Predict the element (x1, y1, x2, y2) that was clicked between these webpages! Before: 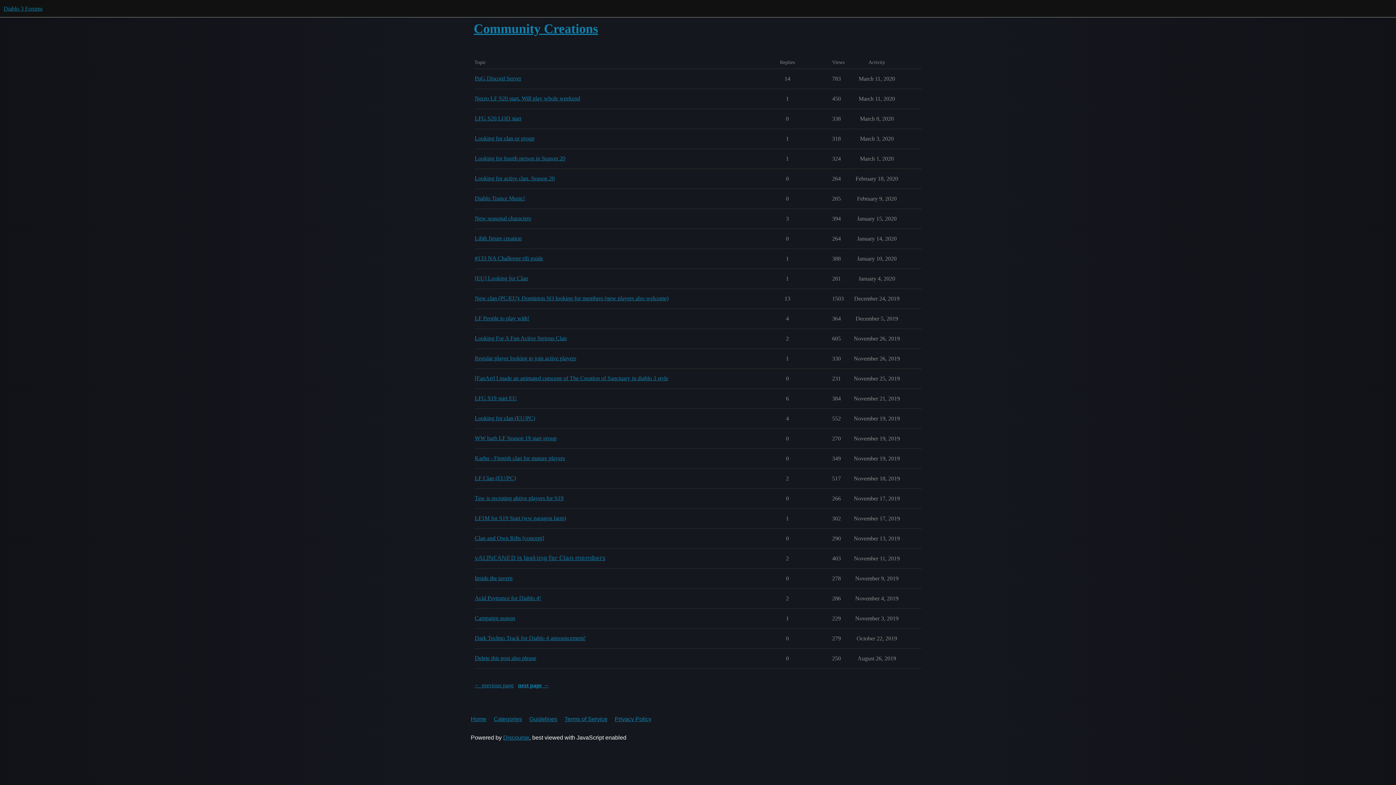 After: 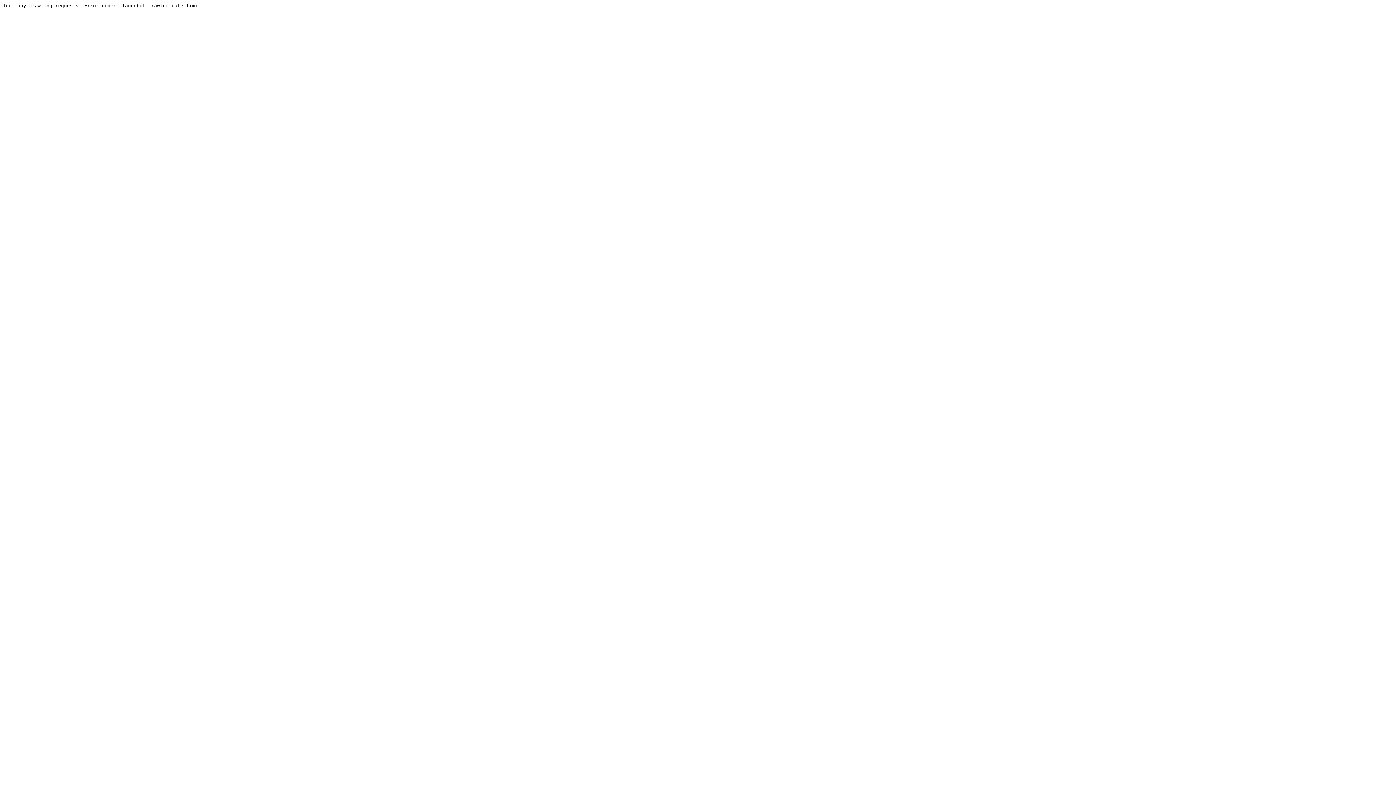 Action: bbox: (474, 453, 565, 463) label: Karhu - Finnish clan for mature players